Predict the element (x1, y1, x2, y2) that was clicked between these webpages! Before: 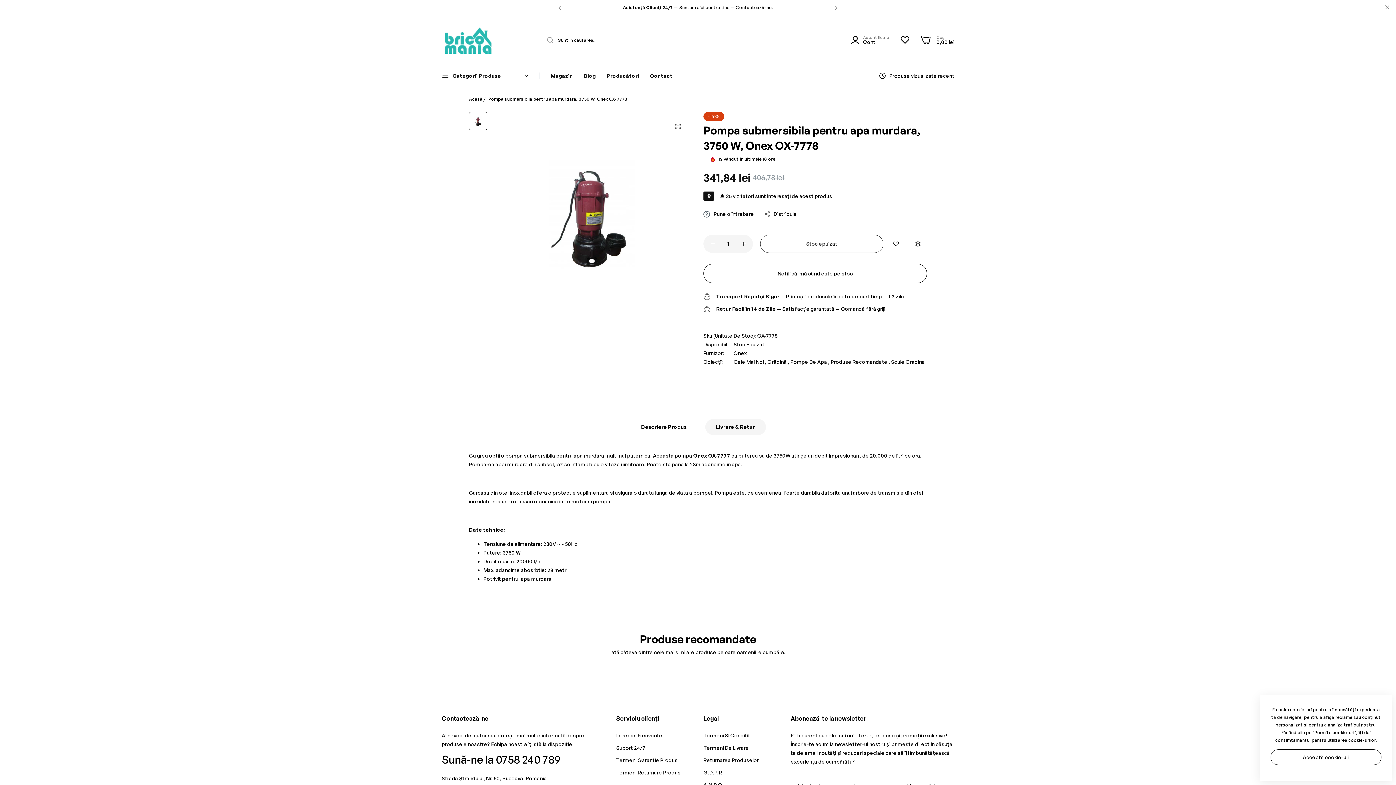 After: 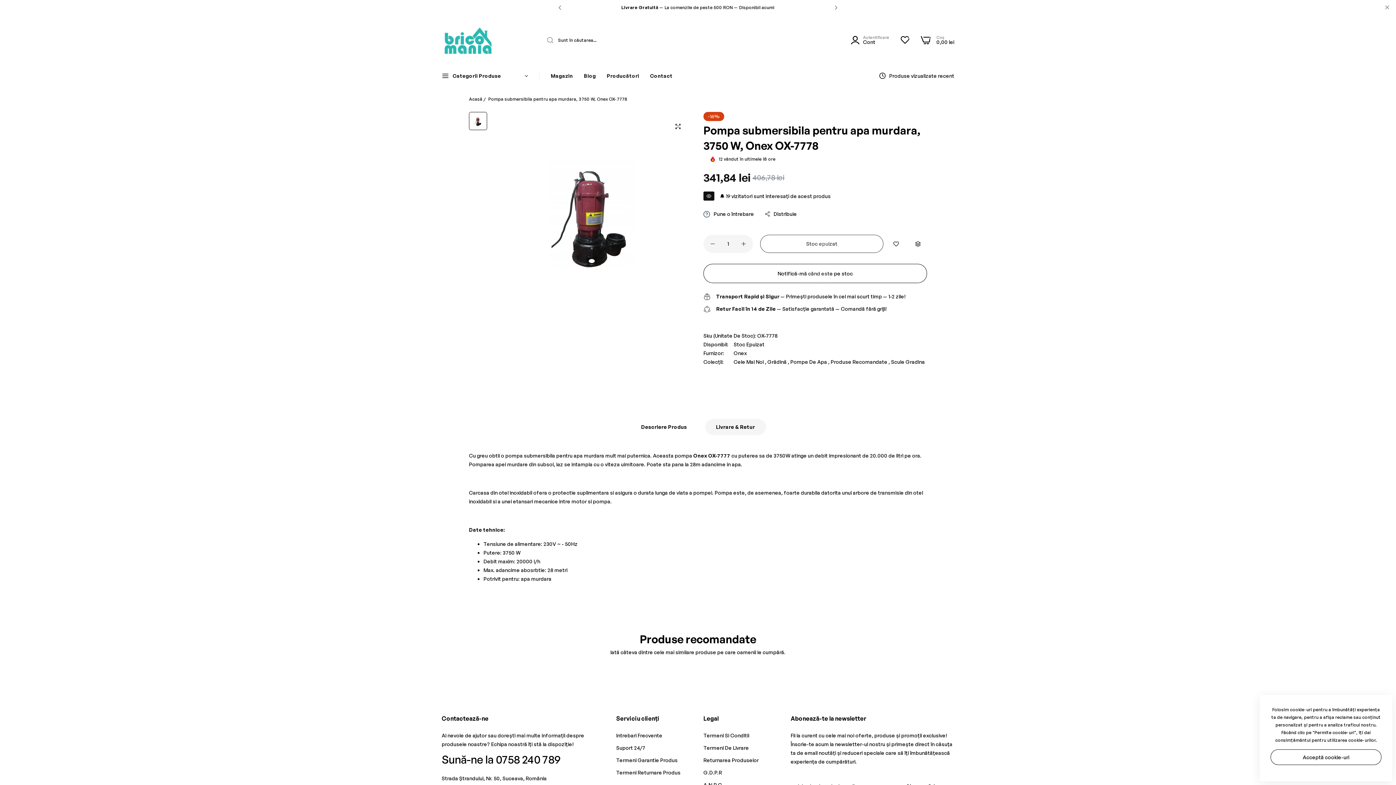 Action: bbox: (706, 241, 719, 246)